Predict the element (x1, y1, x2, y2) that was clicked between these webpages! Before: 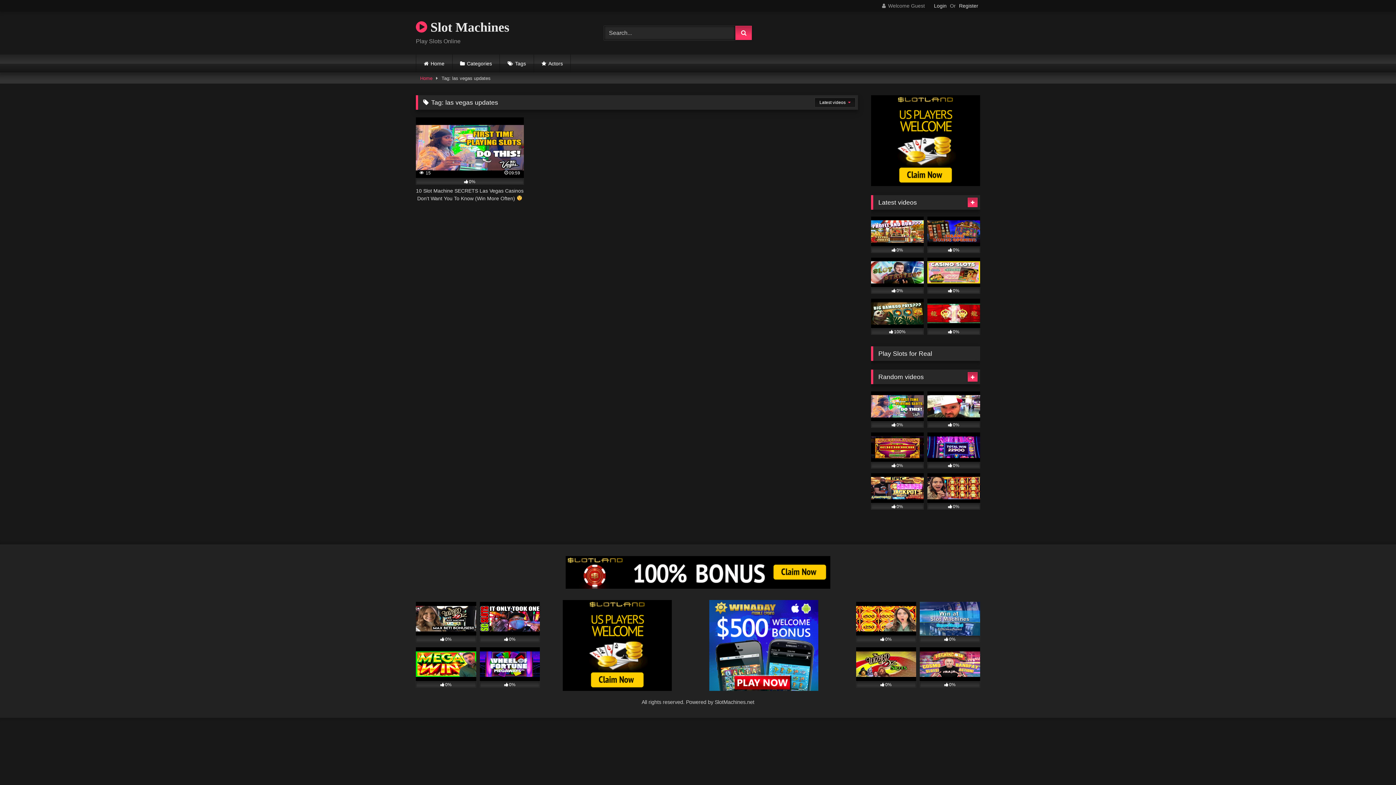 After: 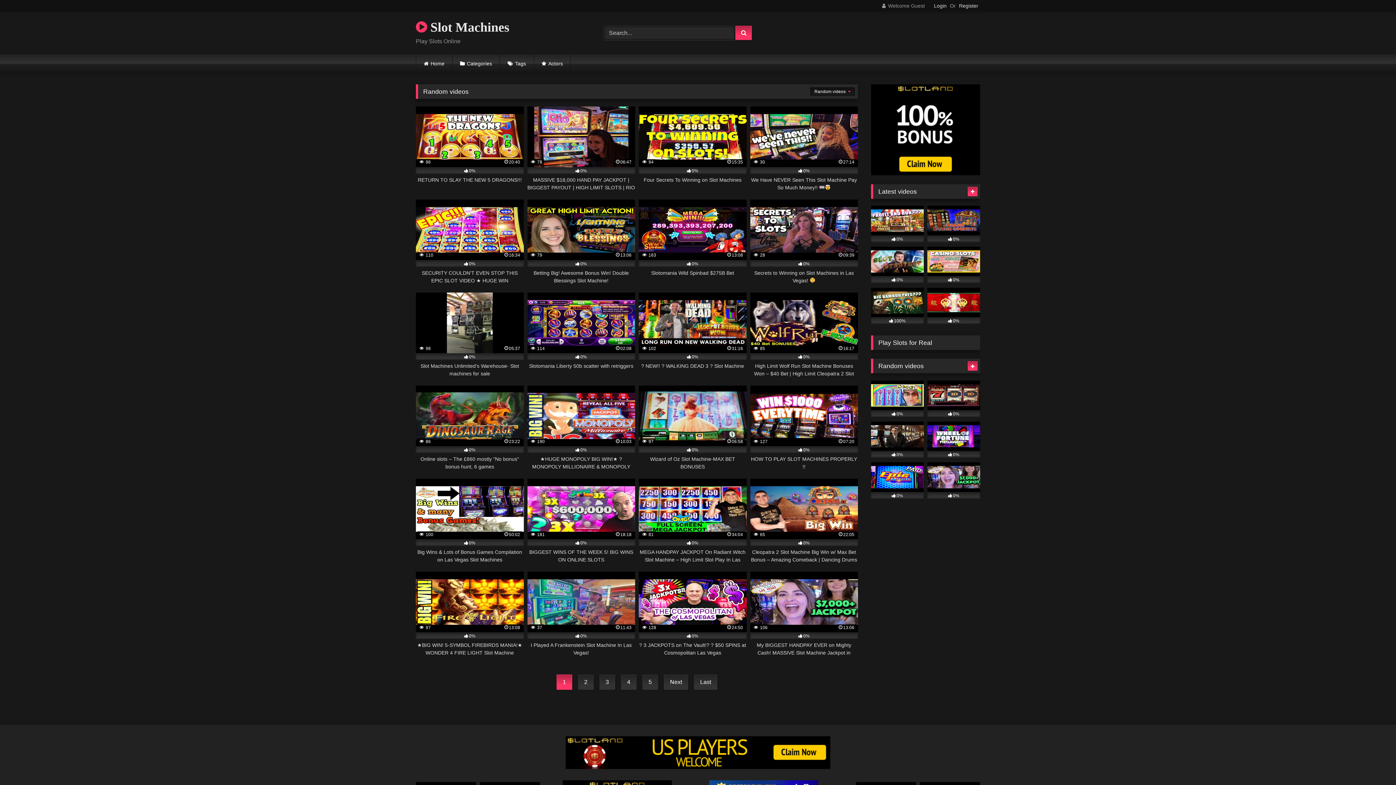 Action: bbox: (967, 372, 977, 381)